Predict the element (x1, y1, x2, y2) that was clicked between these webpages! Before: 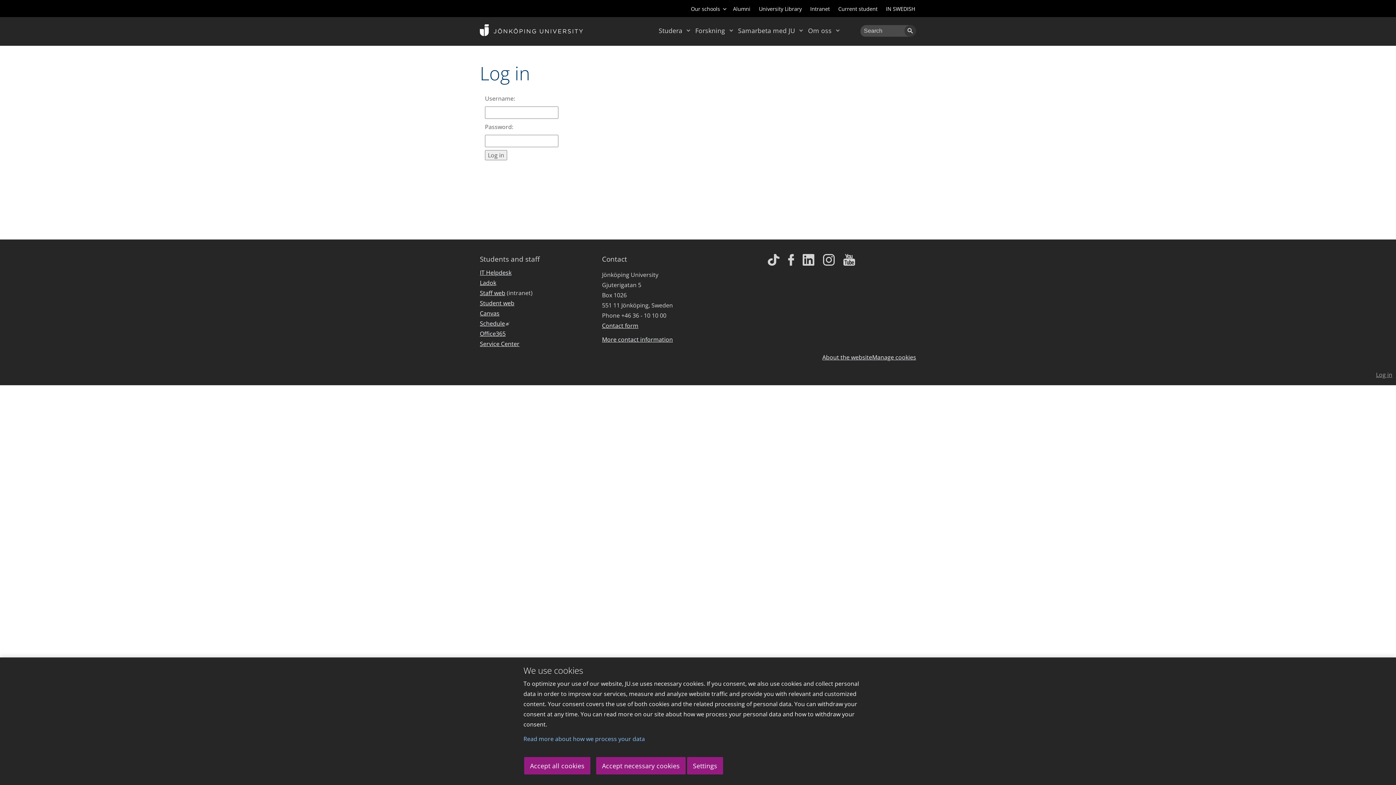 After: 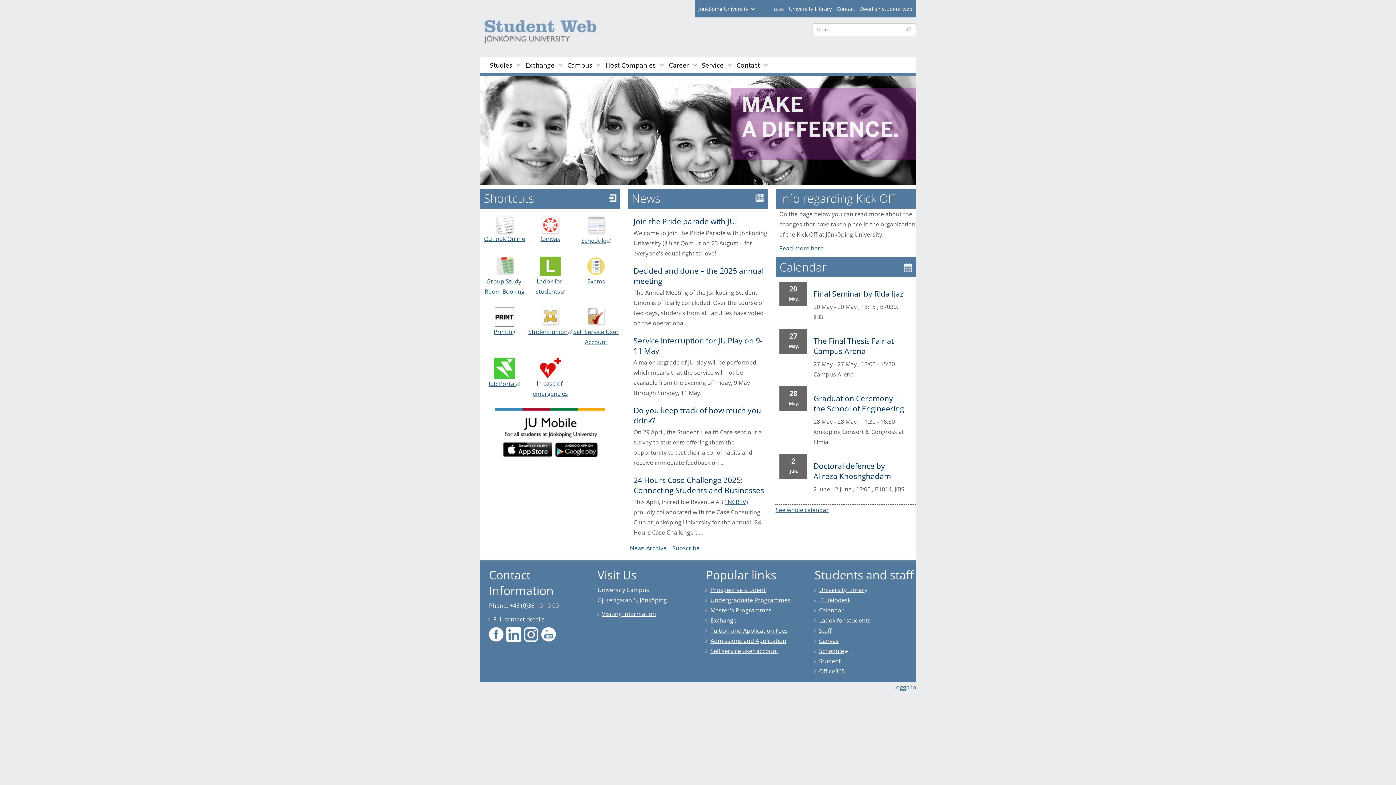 Action: label: Current student bbox: (838, 5, 877, 12)